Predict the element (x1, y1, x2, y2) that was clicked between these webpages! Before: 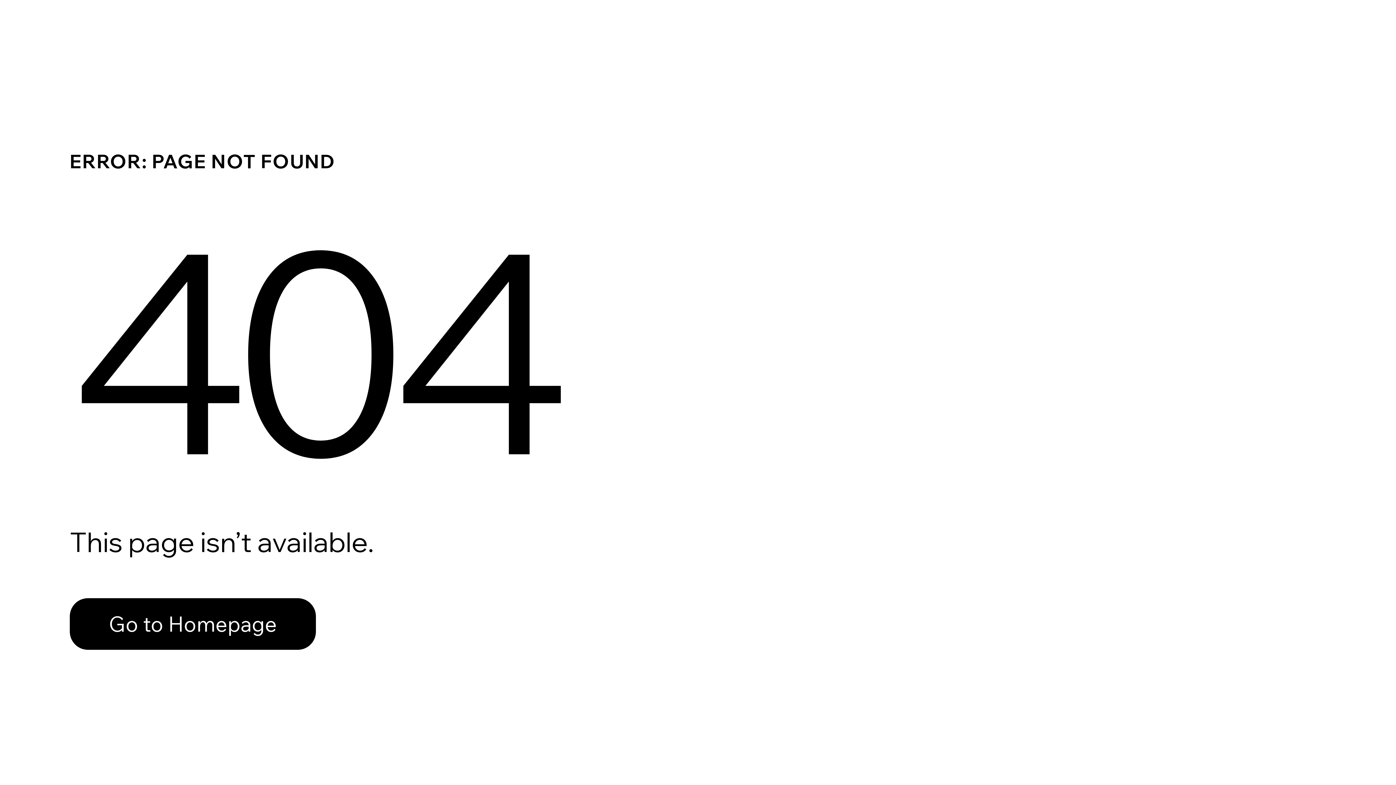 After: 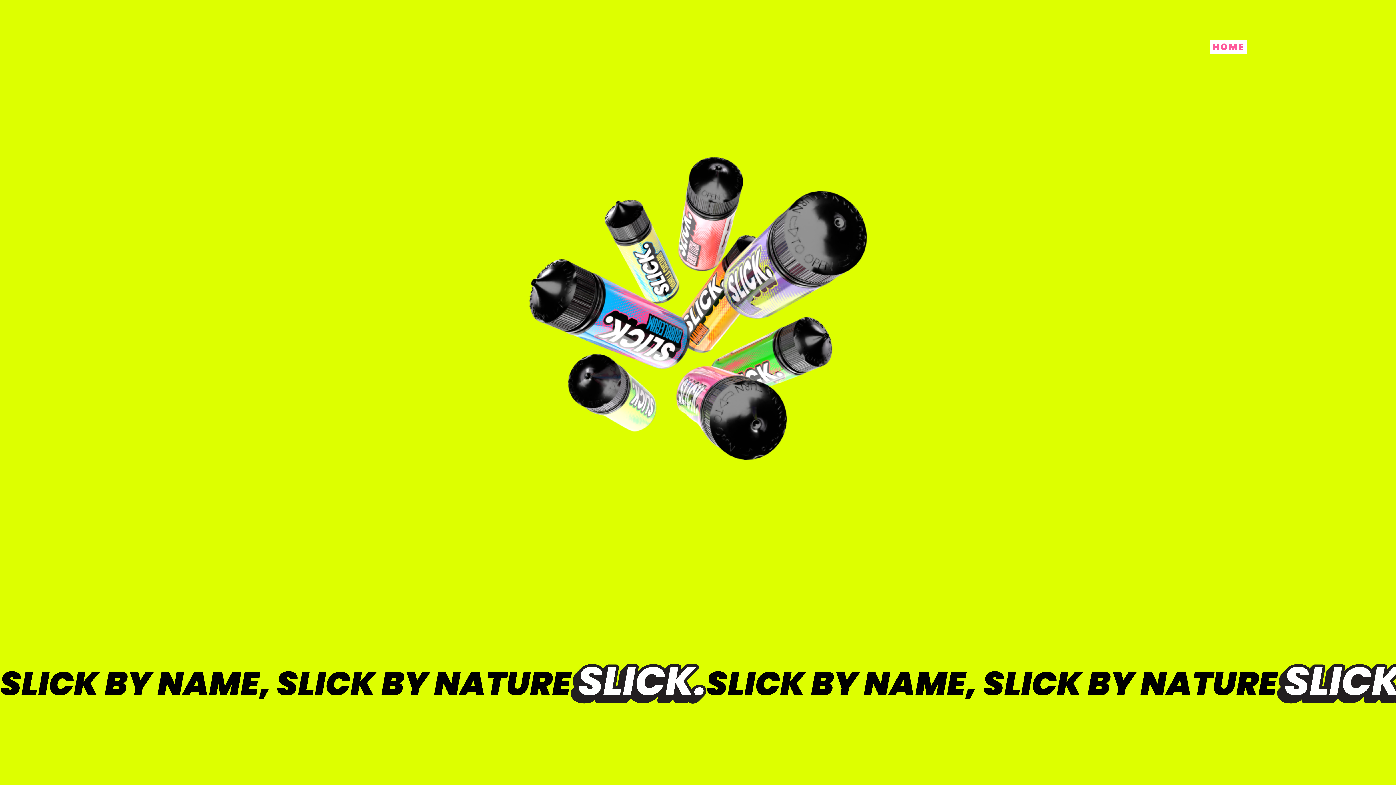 Action: label: Go to Homepage bbox: (69, 598, 316, 650)